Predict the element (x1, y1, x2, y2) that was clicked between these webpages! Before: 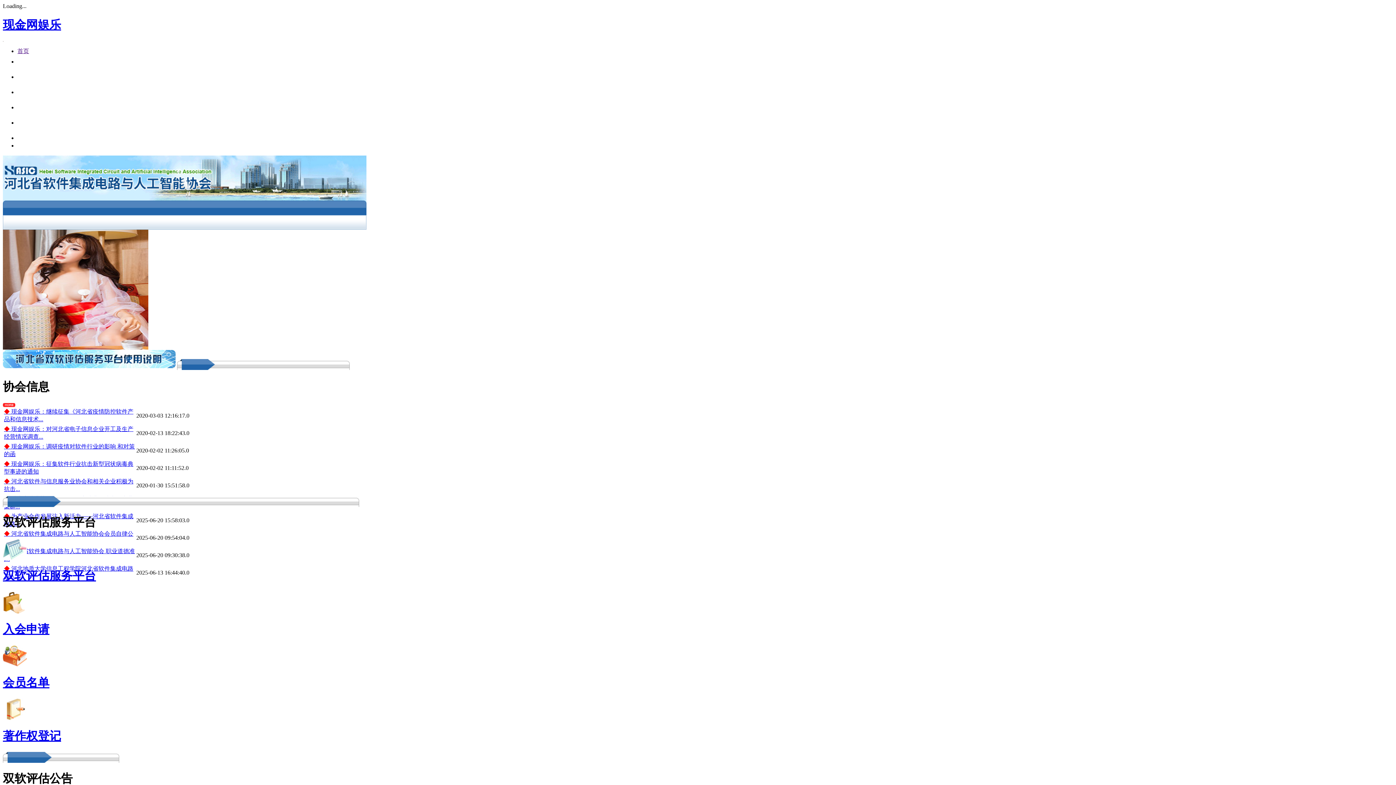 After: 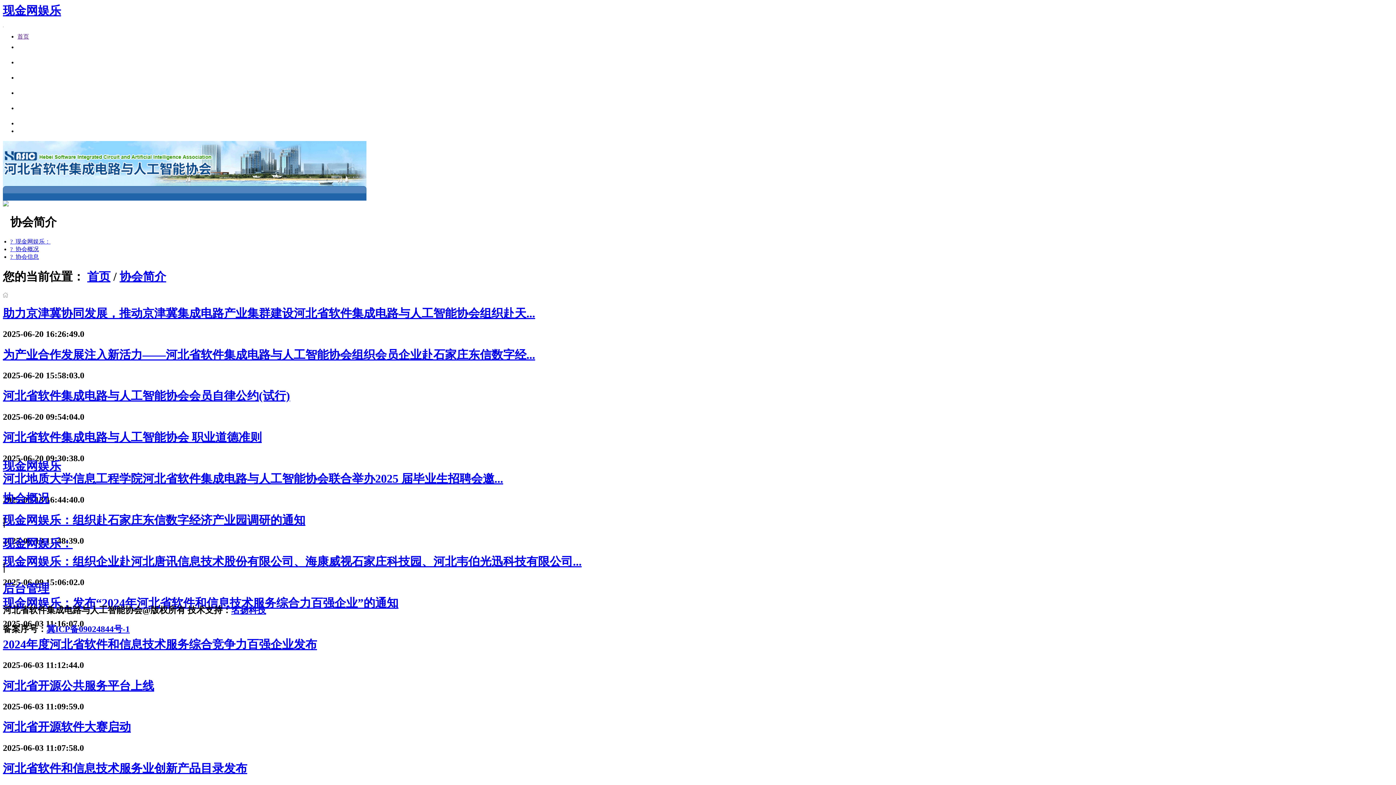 Action: label: 协会简介 bbox: (17, 58, 40, 64)